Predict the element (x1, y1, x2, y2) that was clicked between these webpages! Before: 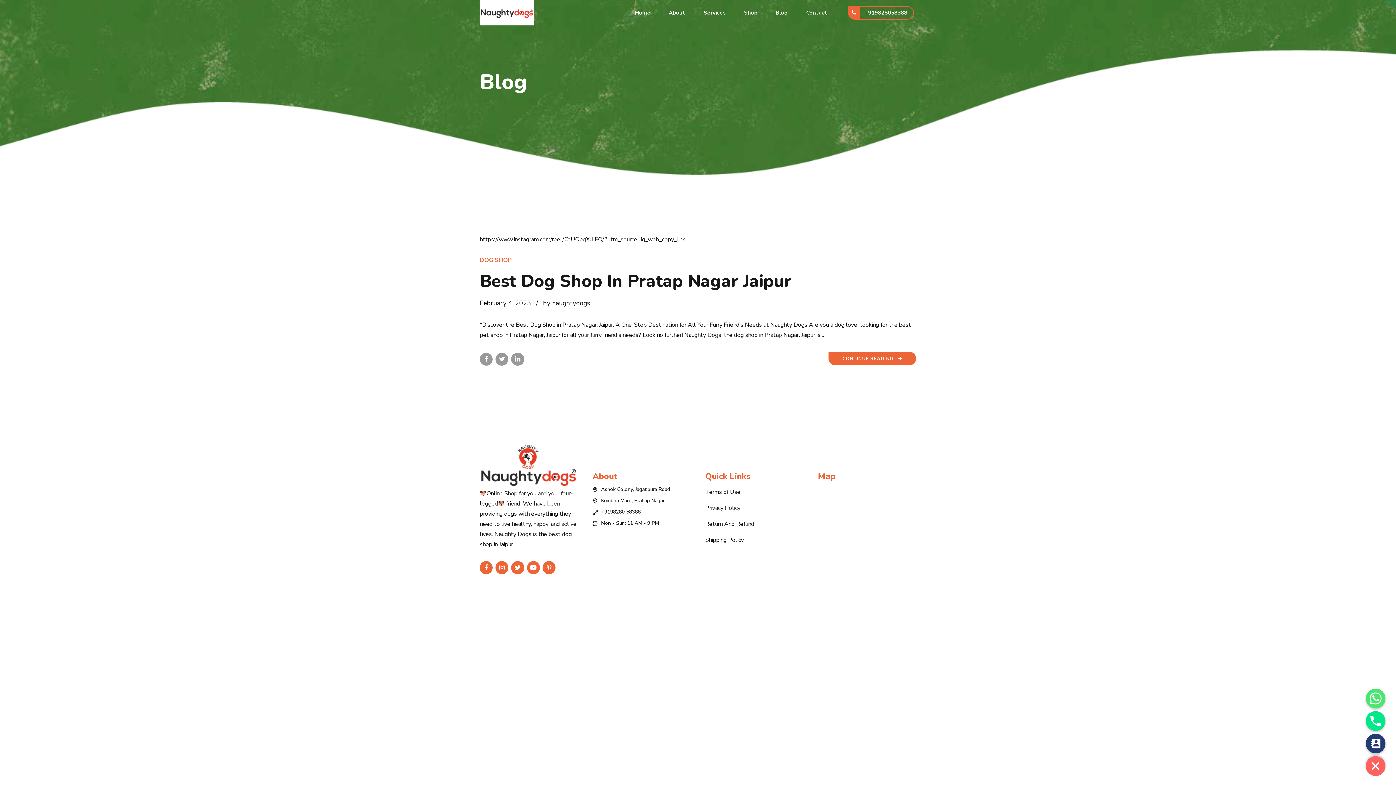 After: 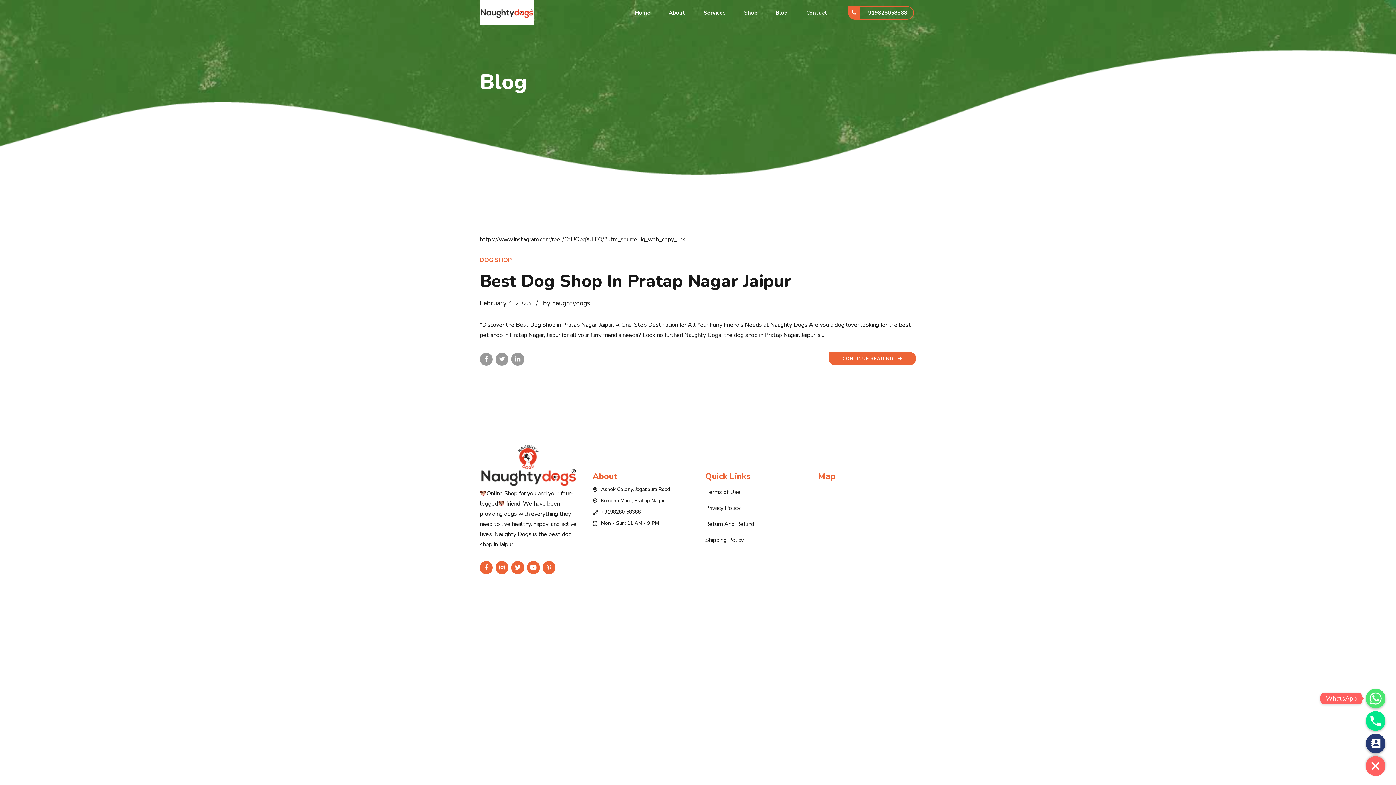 Action: label: Whatsapp bbox: (1366, 689, 1385, 708)